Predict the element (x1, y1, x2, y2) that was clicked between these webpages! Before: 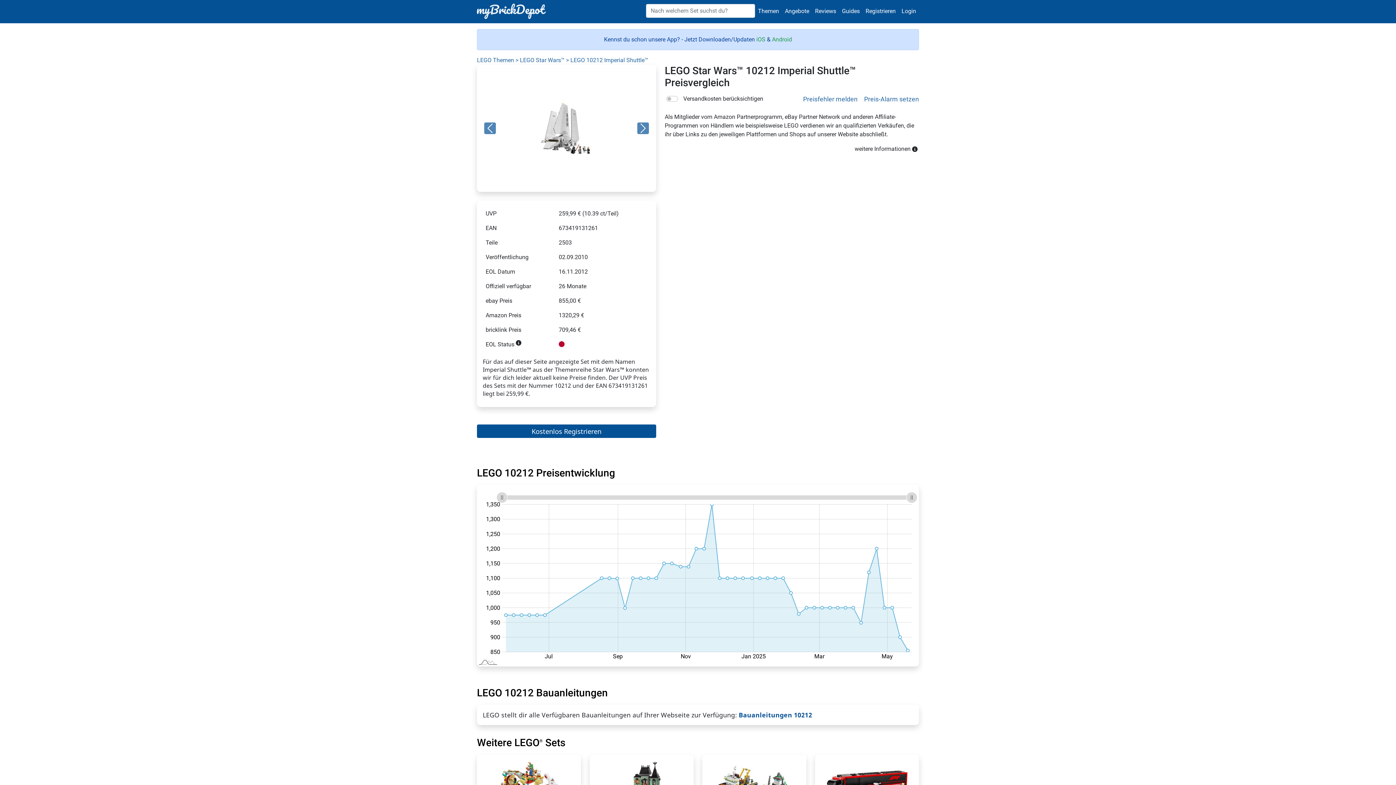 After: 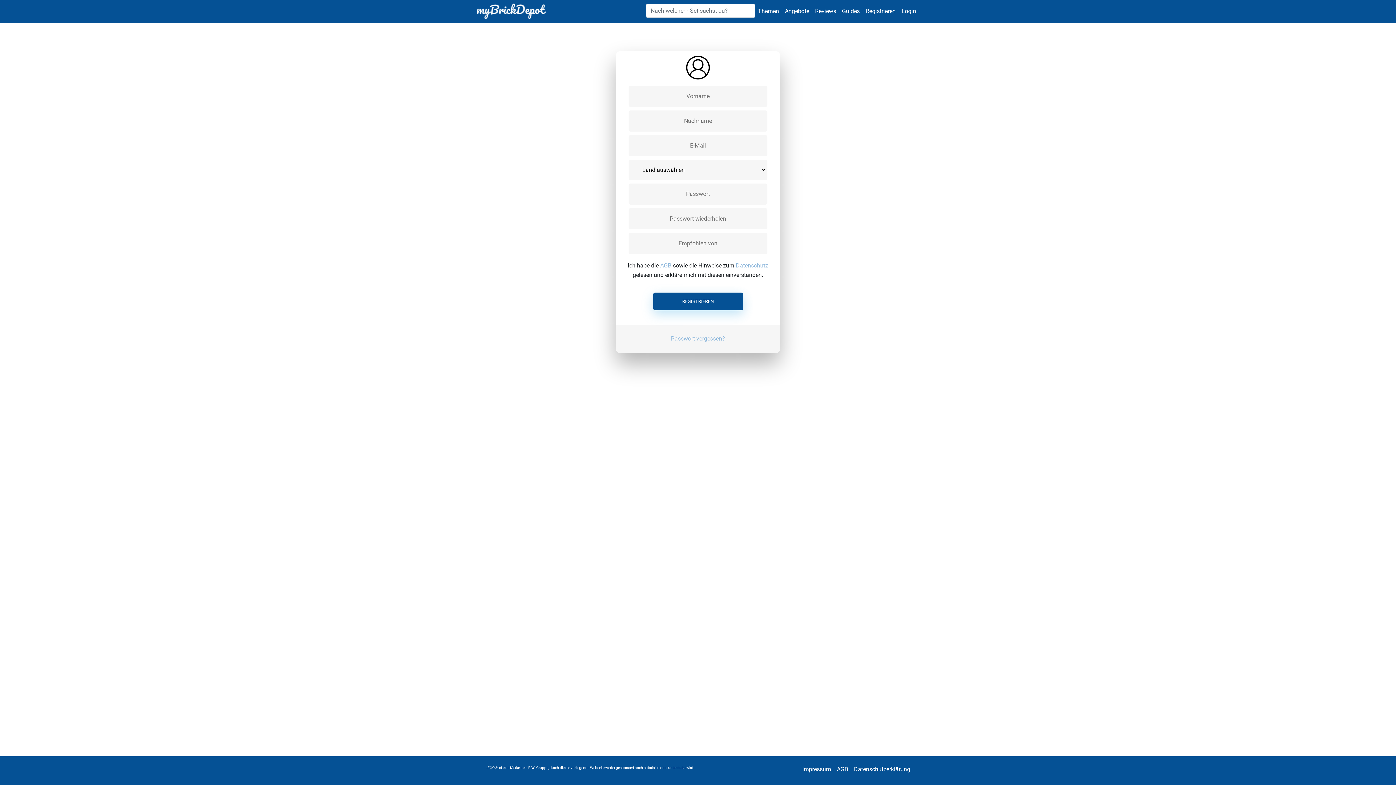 Action: bbox: (862, 3, 898, 18) label: Registrieren